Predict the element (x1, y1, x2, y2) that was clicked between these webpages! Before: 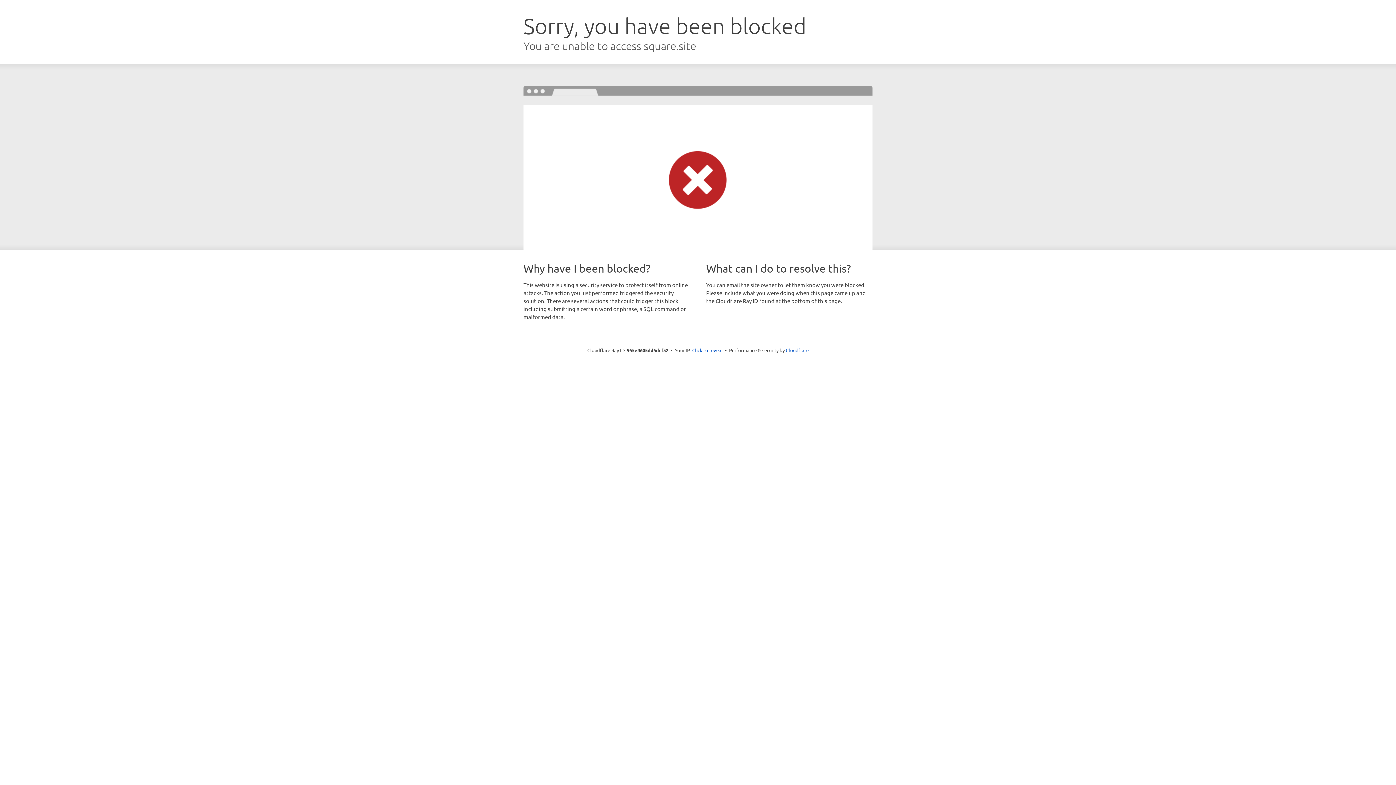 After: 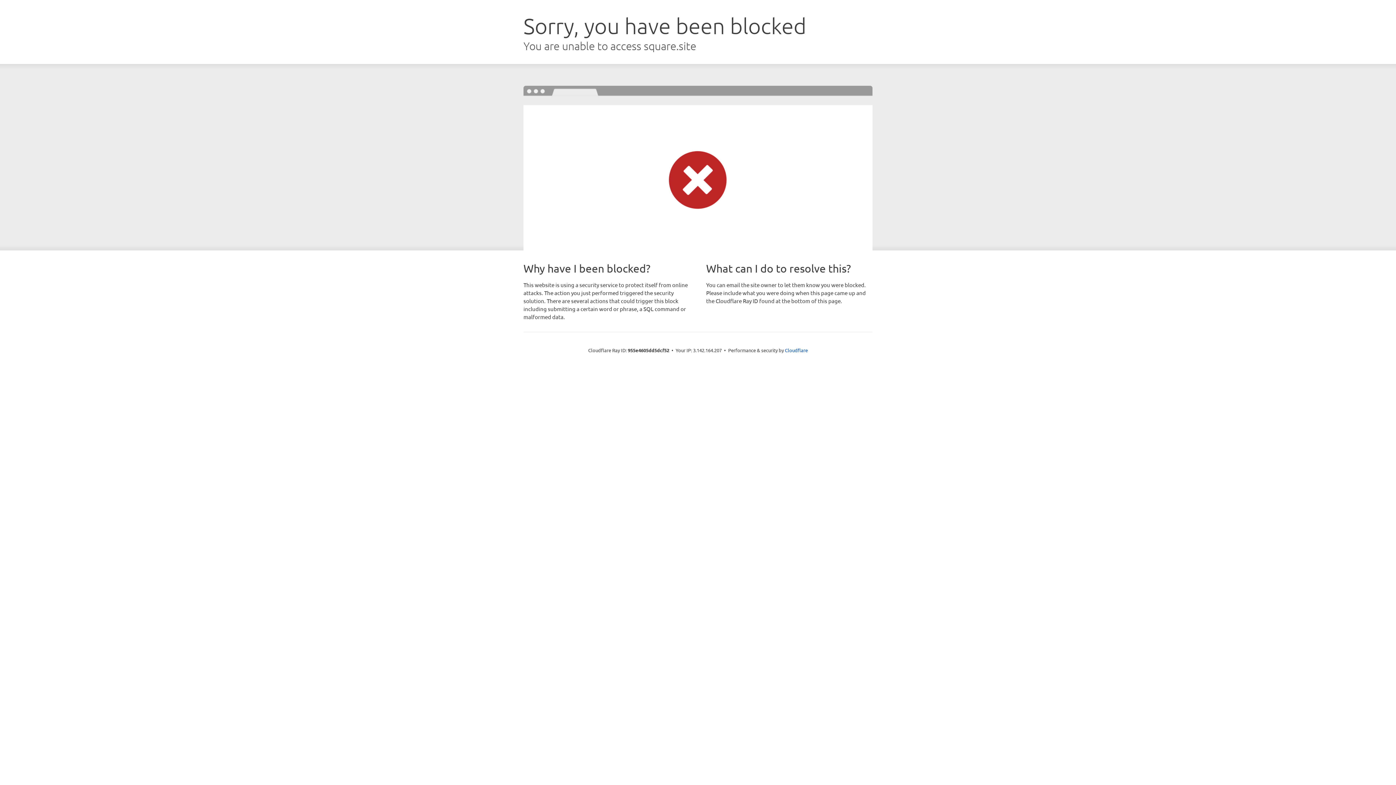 Action: bbox: (692, 346, 722, 353) label: Click to reveal